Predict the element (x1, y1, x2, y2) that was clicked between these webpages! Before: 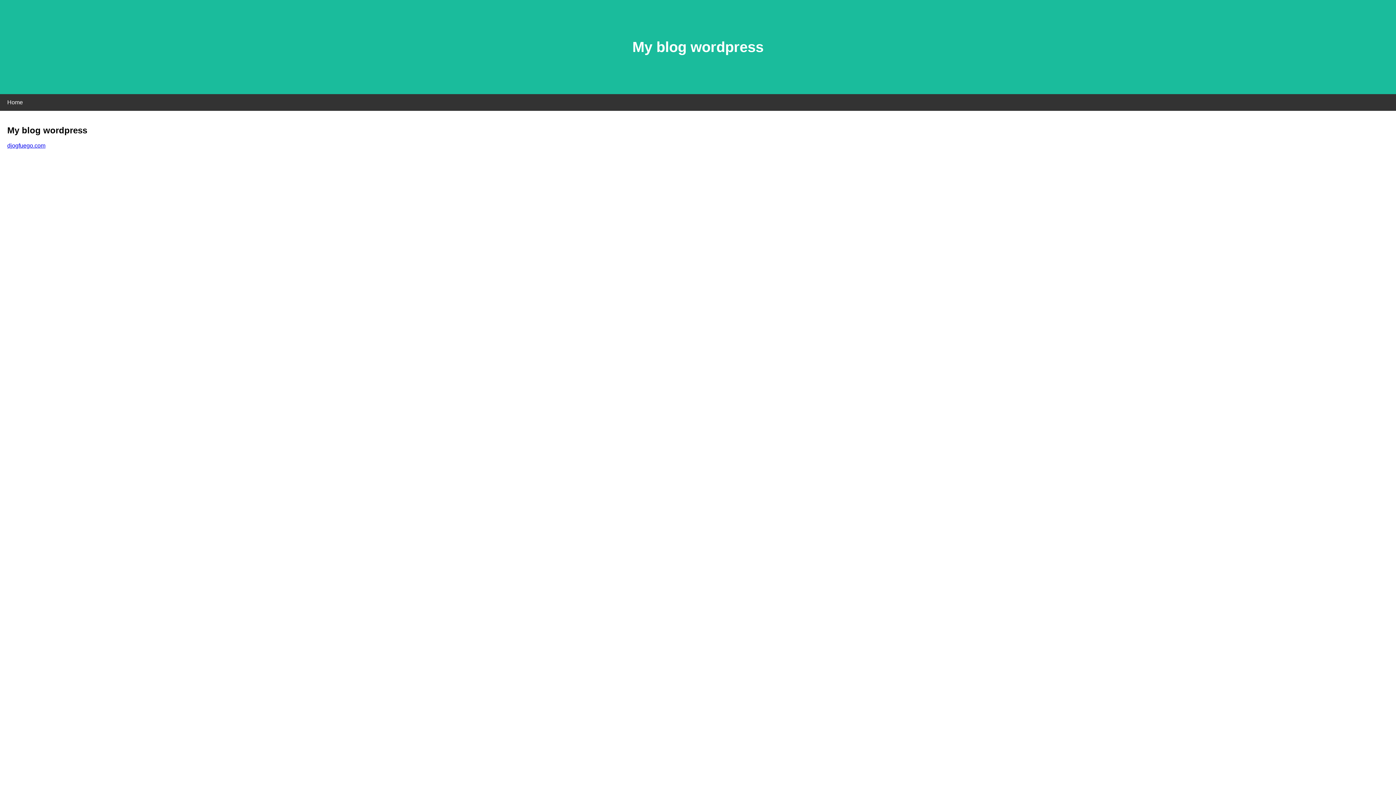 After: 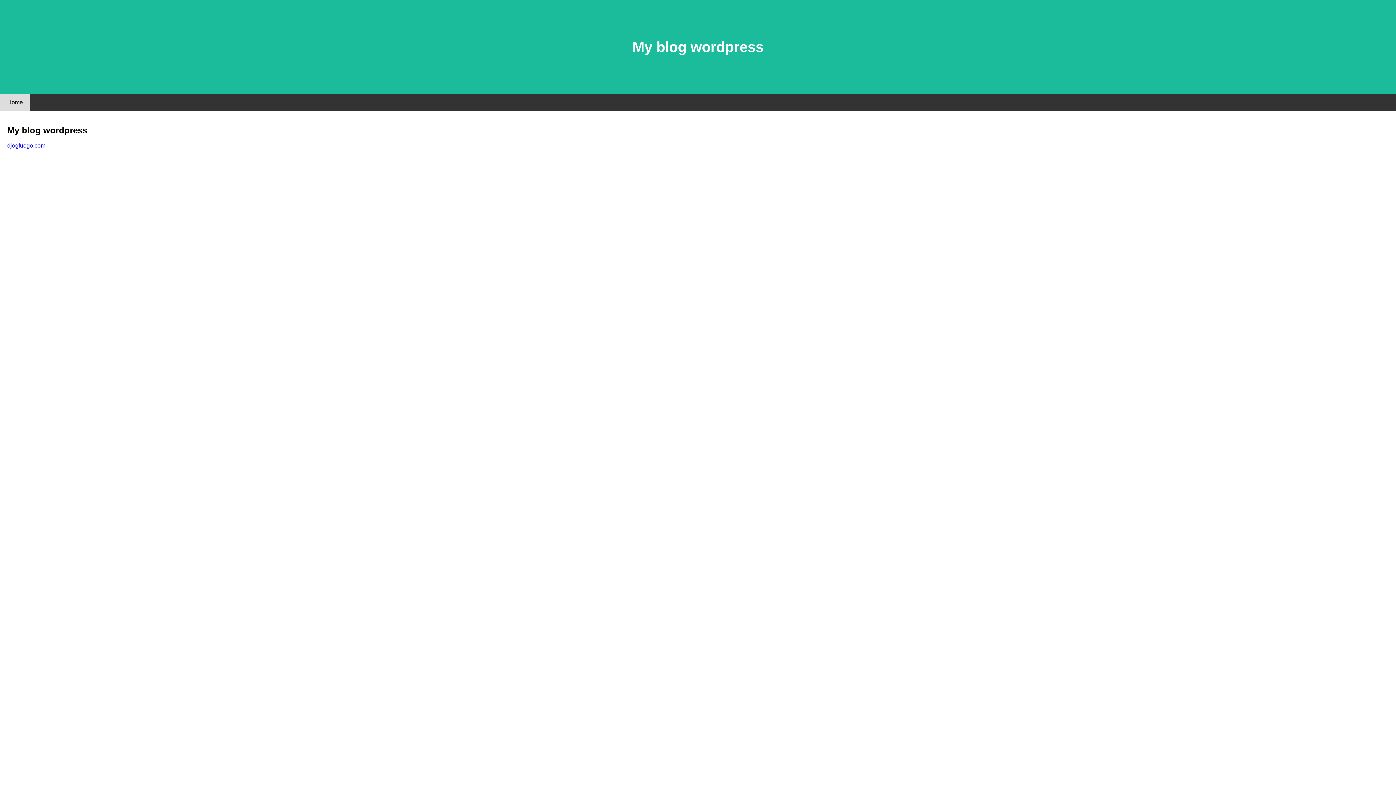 Action: bbox: (0, 94, 30, 110) label: Home